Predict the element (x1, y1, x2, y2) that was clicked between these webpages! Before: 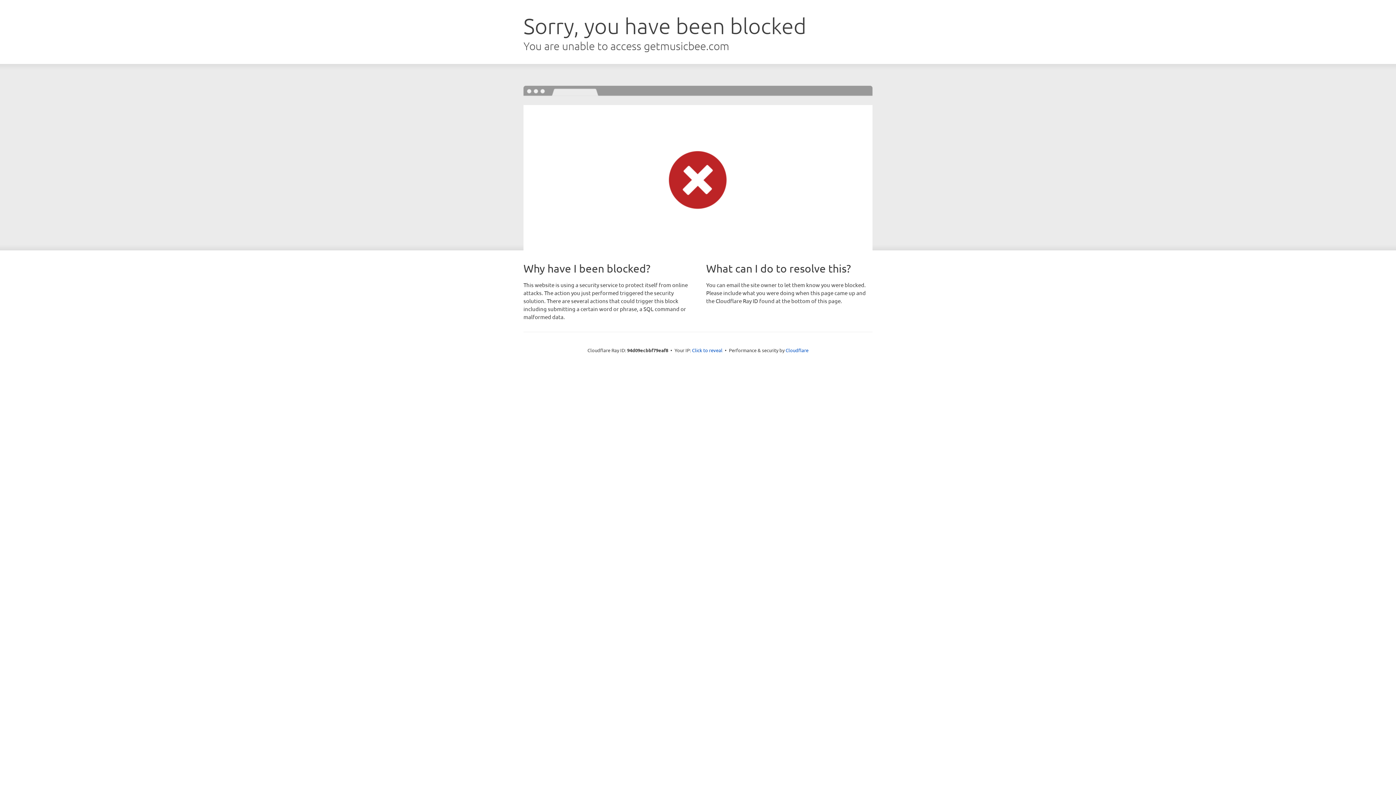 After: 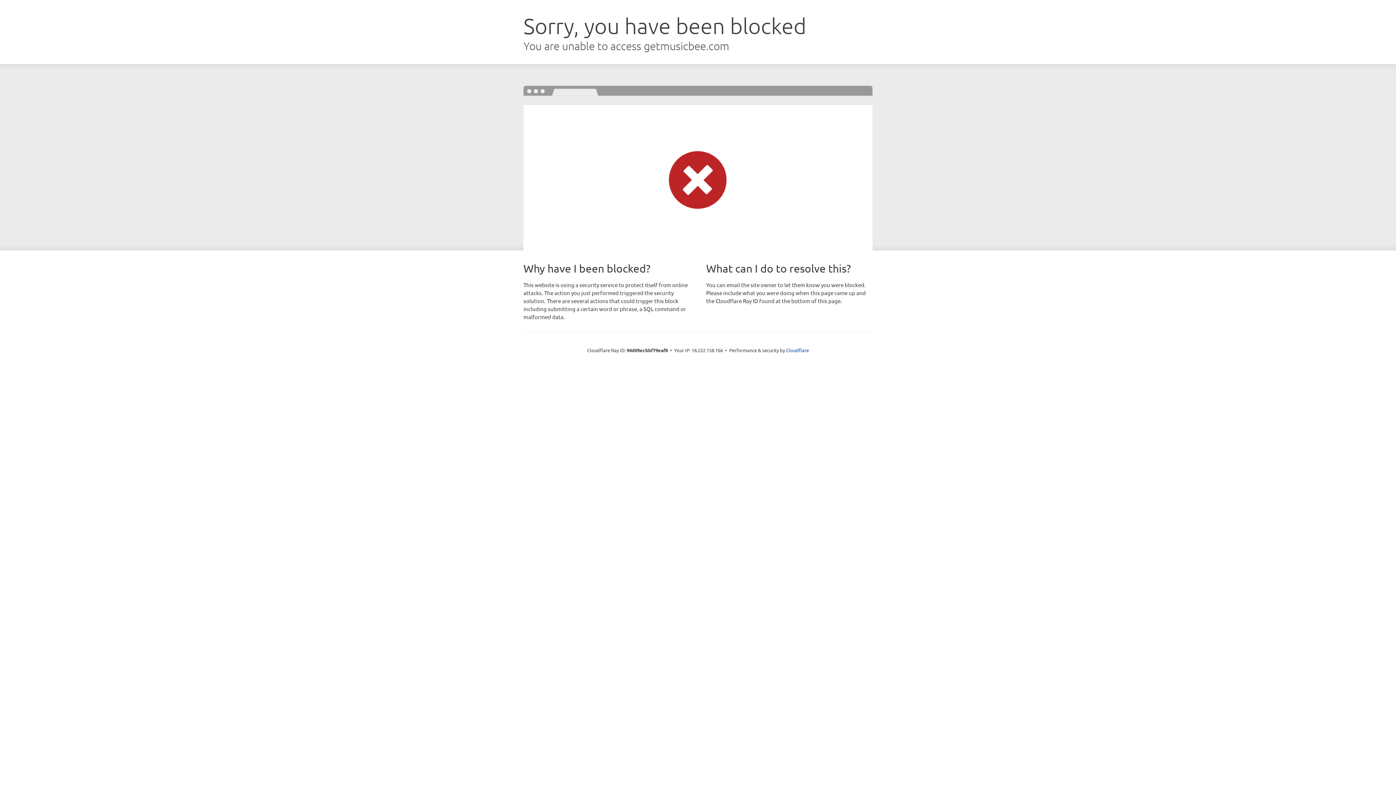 Action: label: Click to reveal bbox: (692, 346, 722, 353)